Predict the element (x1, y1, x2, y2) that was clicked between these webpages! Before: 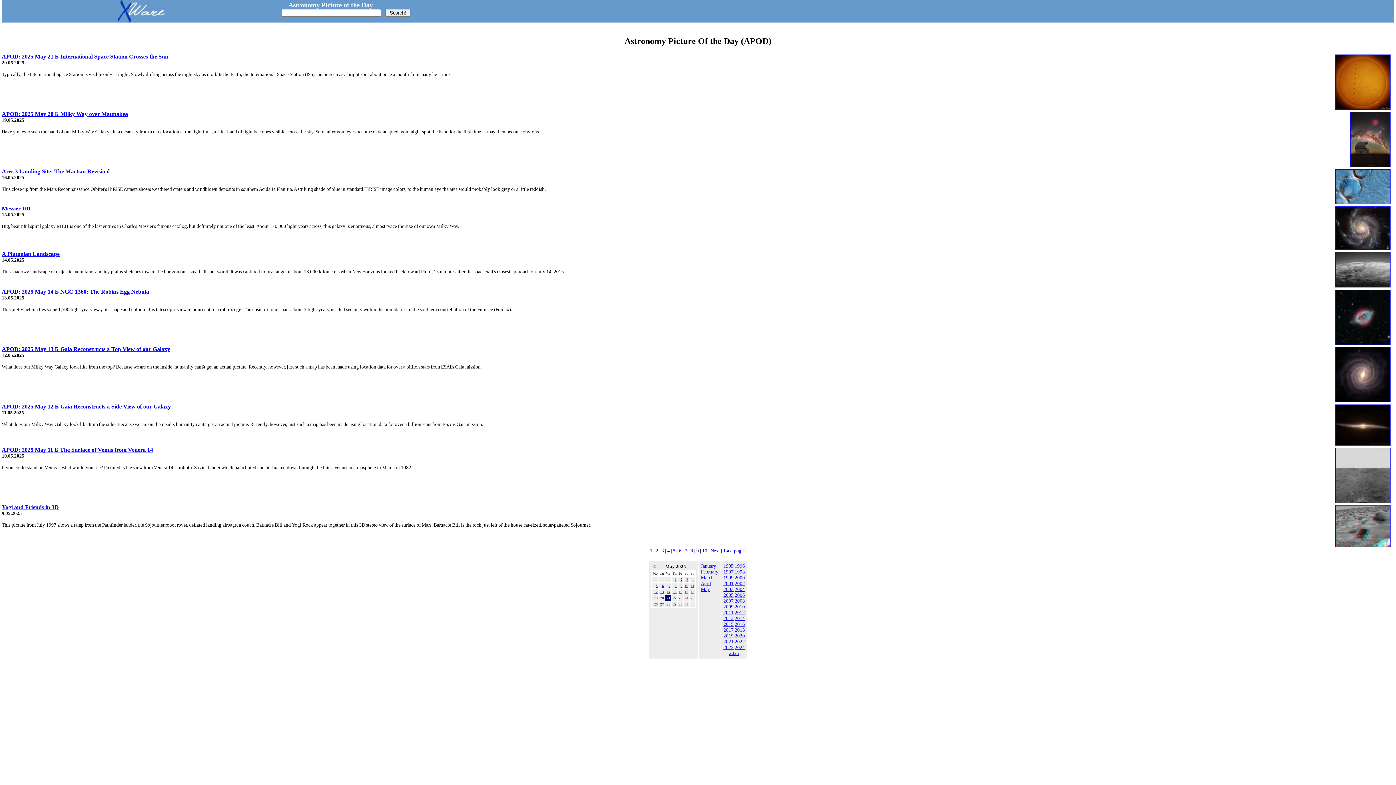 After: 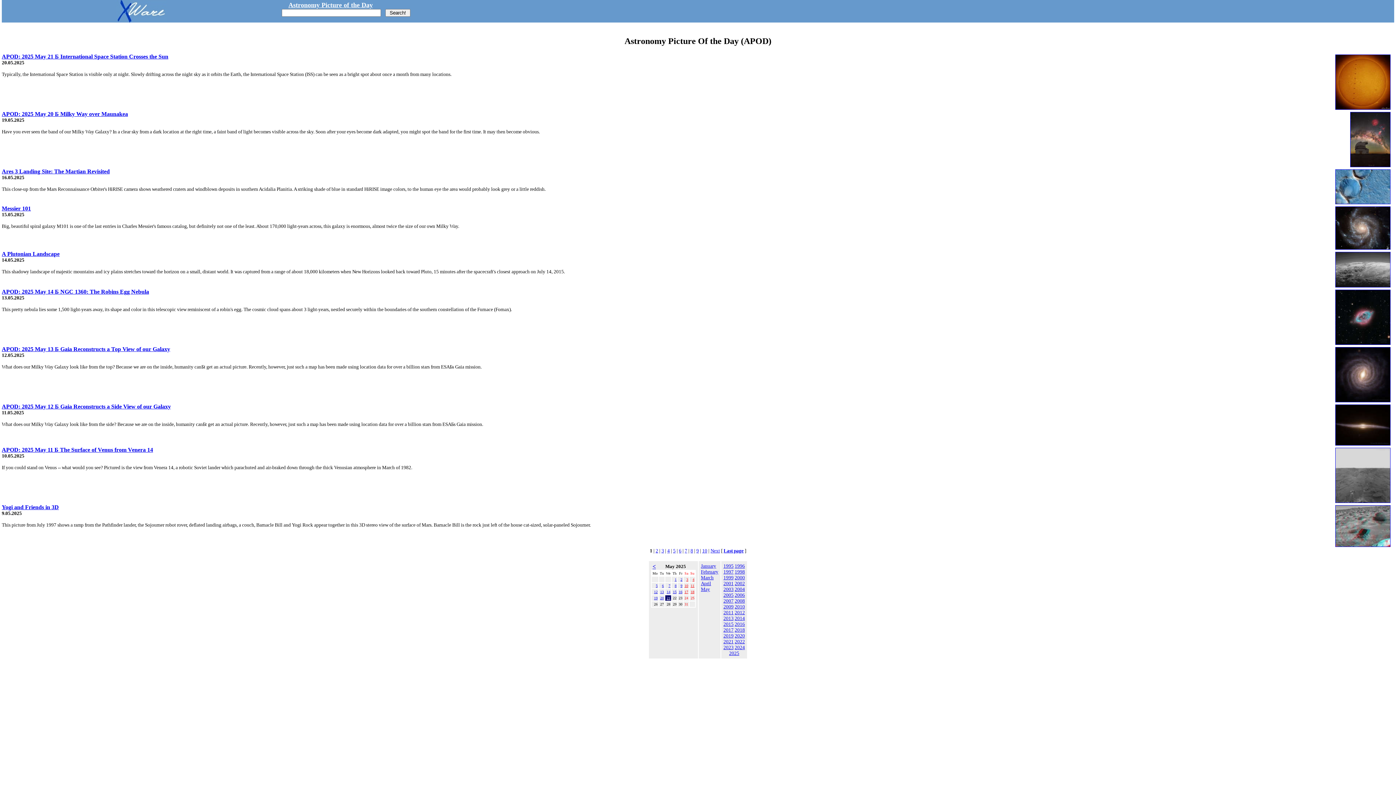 Action: label: 2025 bbox: (729, 650, 739, 656)